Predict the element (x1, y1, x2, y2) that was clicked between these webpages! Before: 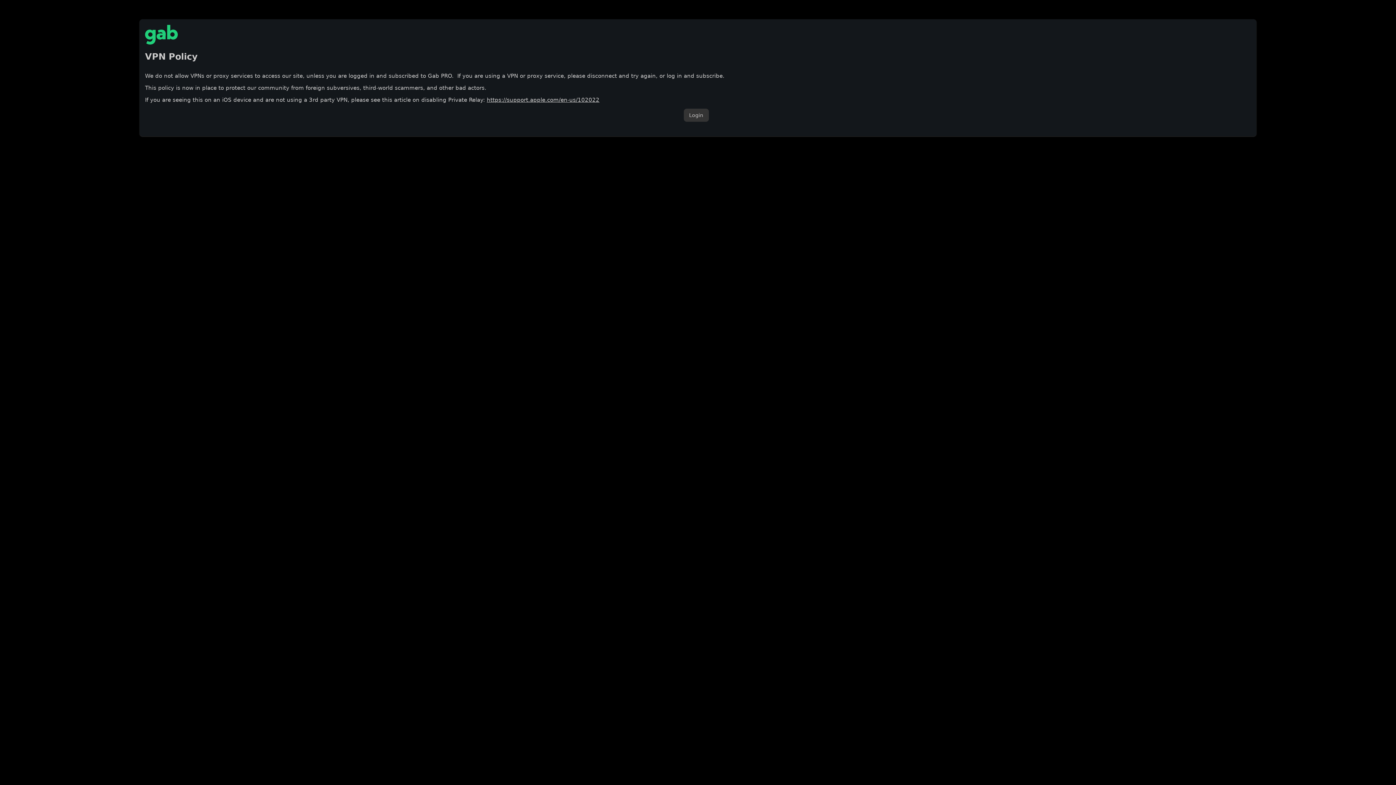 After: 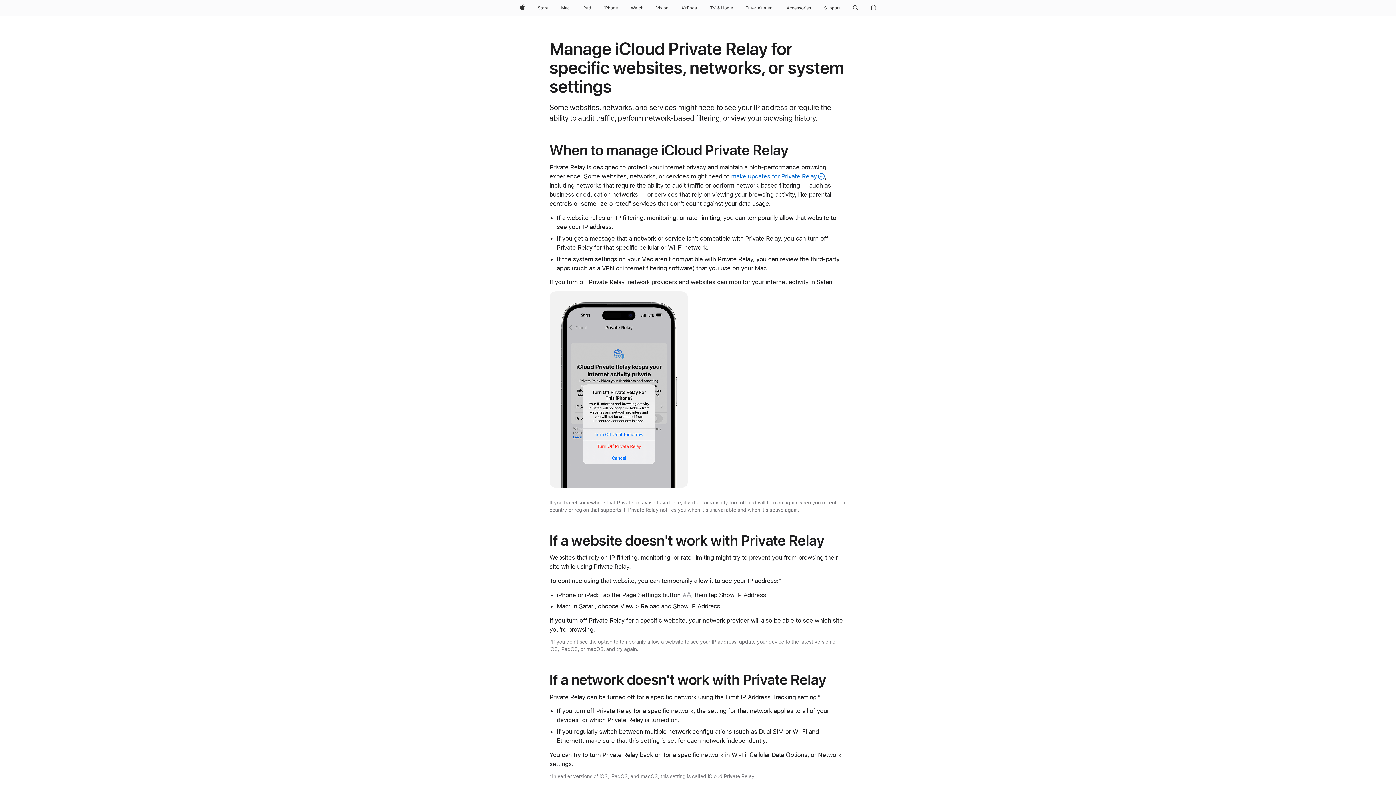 Action: bbox: (486, 96, 599, 103) label: https://support.apple.com/en-us/102022